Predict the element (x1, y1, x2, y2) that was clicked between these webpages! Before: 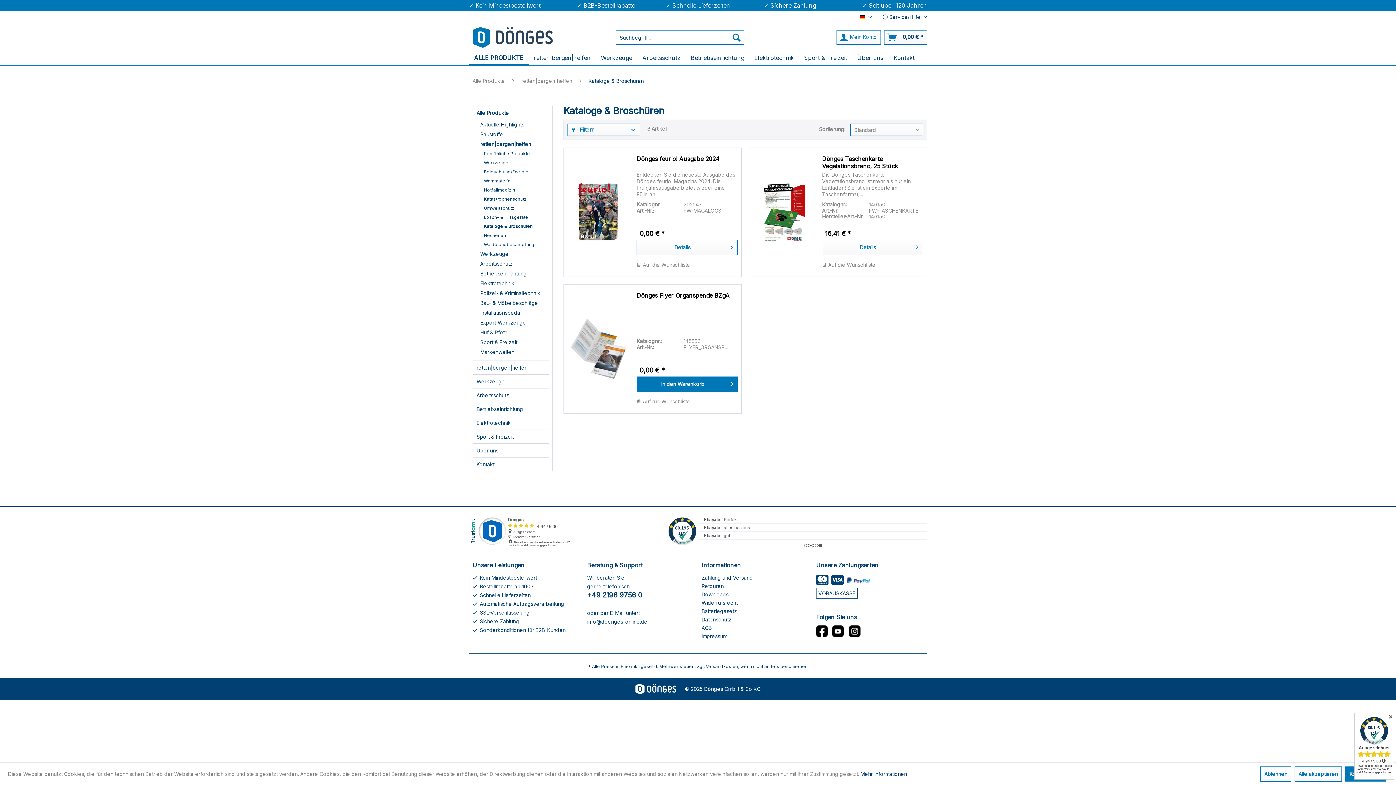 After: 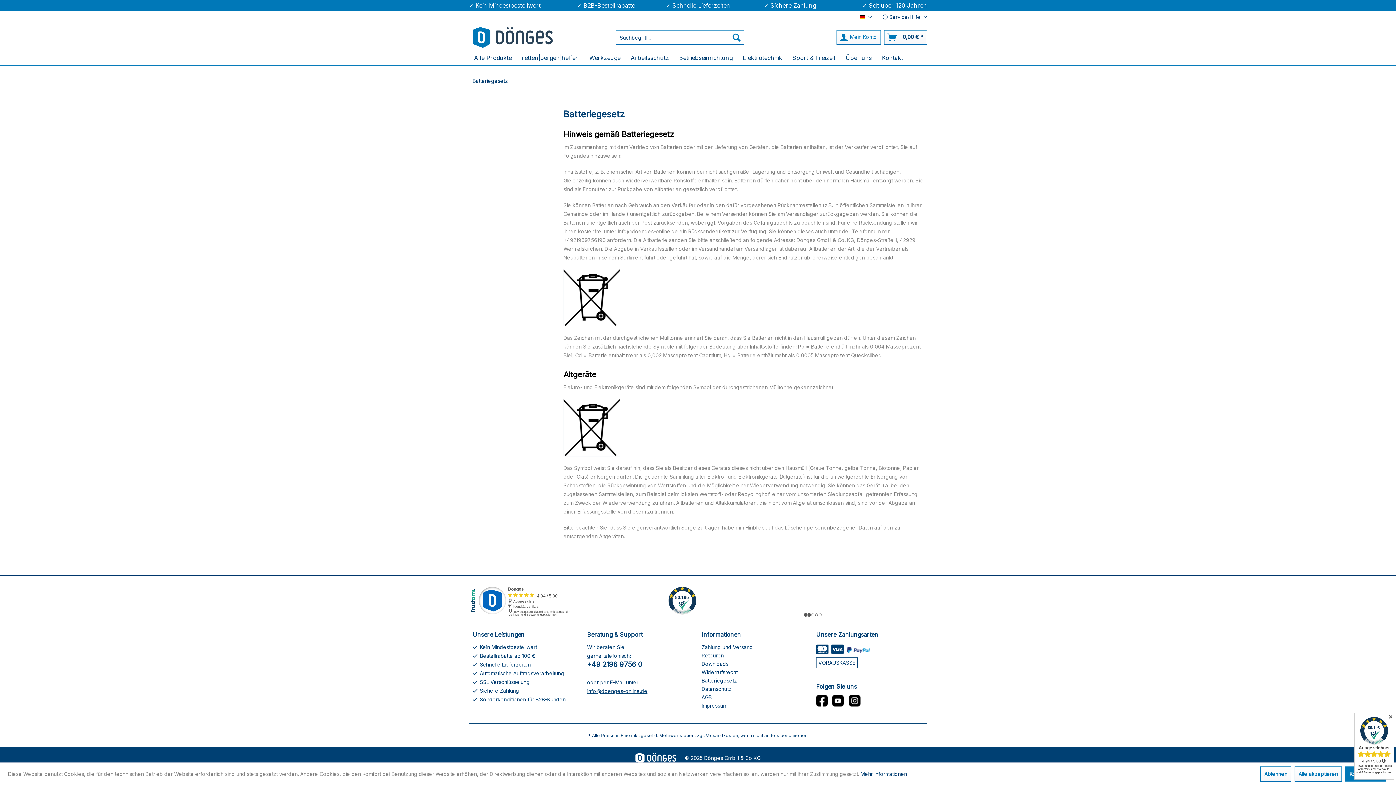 Action: label: Batteriegesetz bbox: (701, 607, 809, 615)